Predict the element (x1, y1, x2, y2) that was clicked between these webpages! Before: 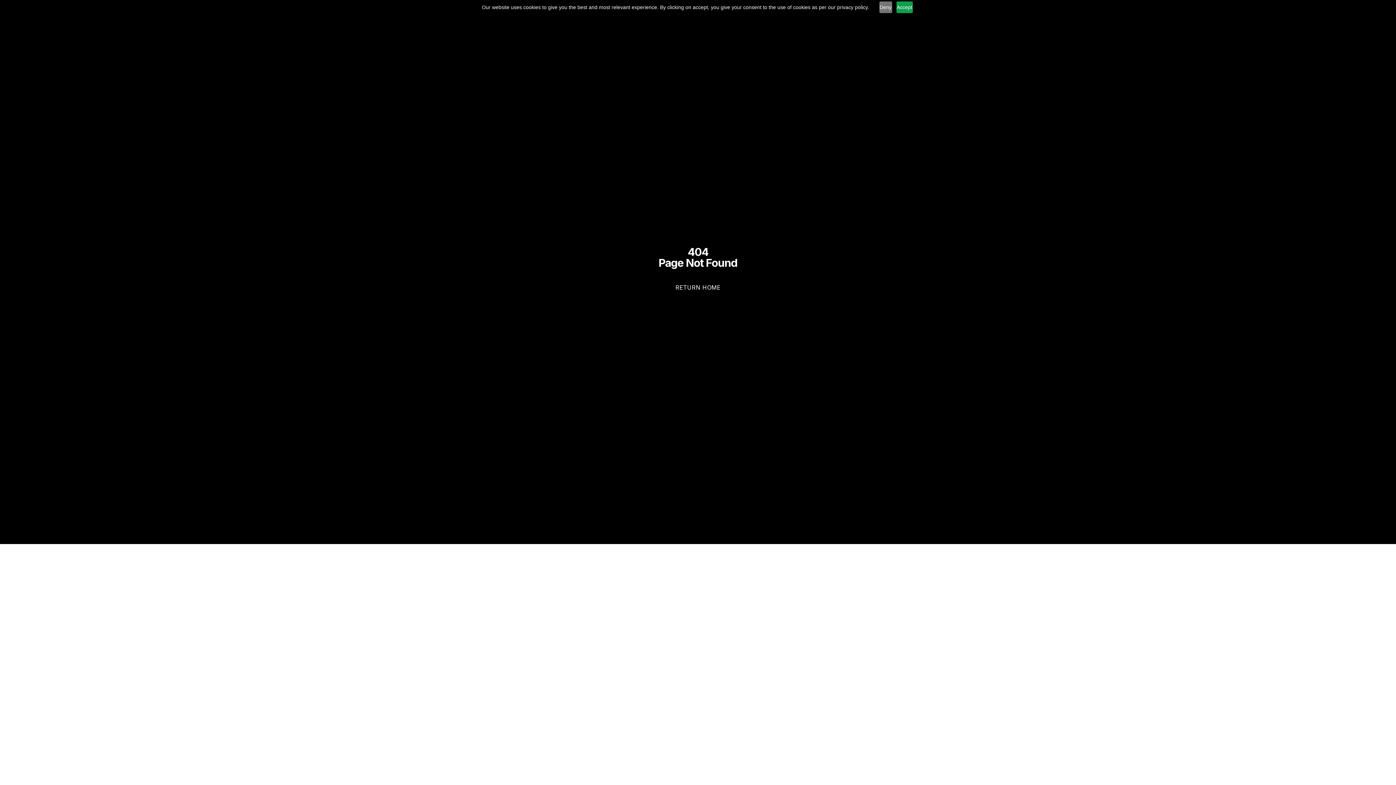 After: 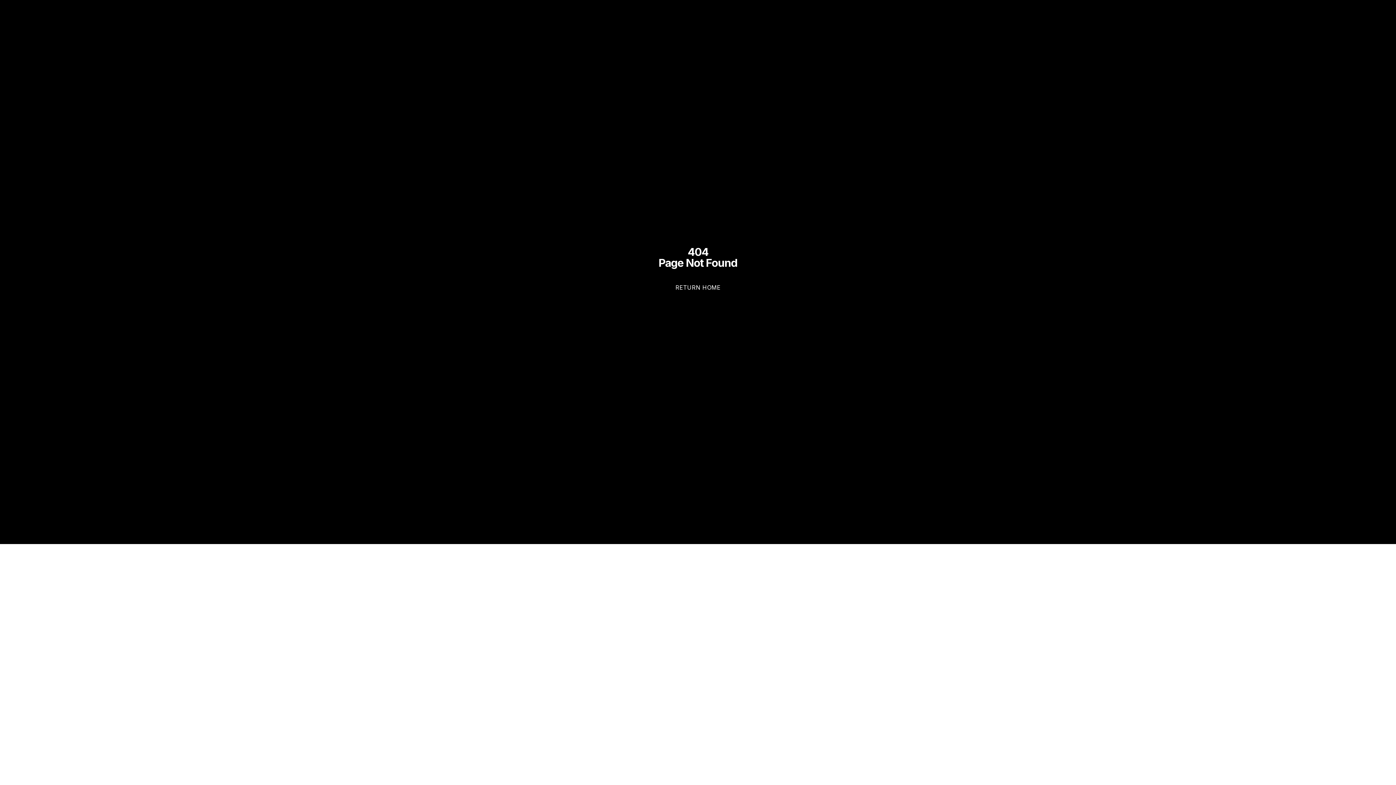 Action: bbox: (896, 1, 912, 13) label: Accept